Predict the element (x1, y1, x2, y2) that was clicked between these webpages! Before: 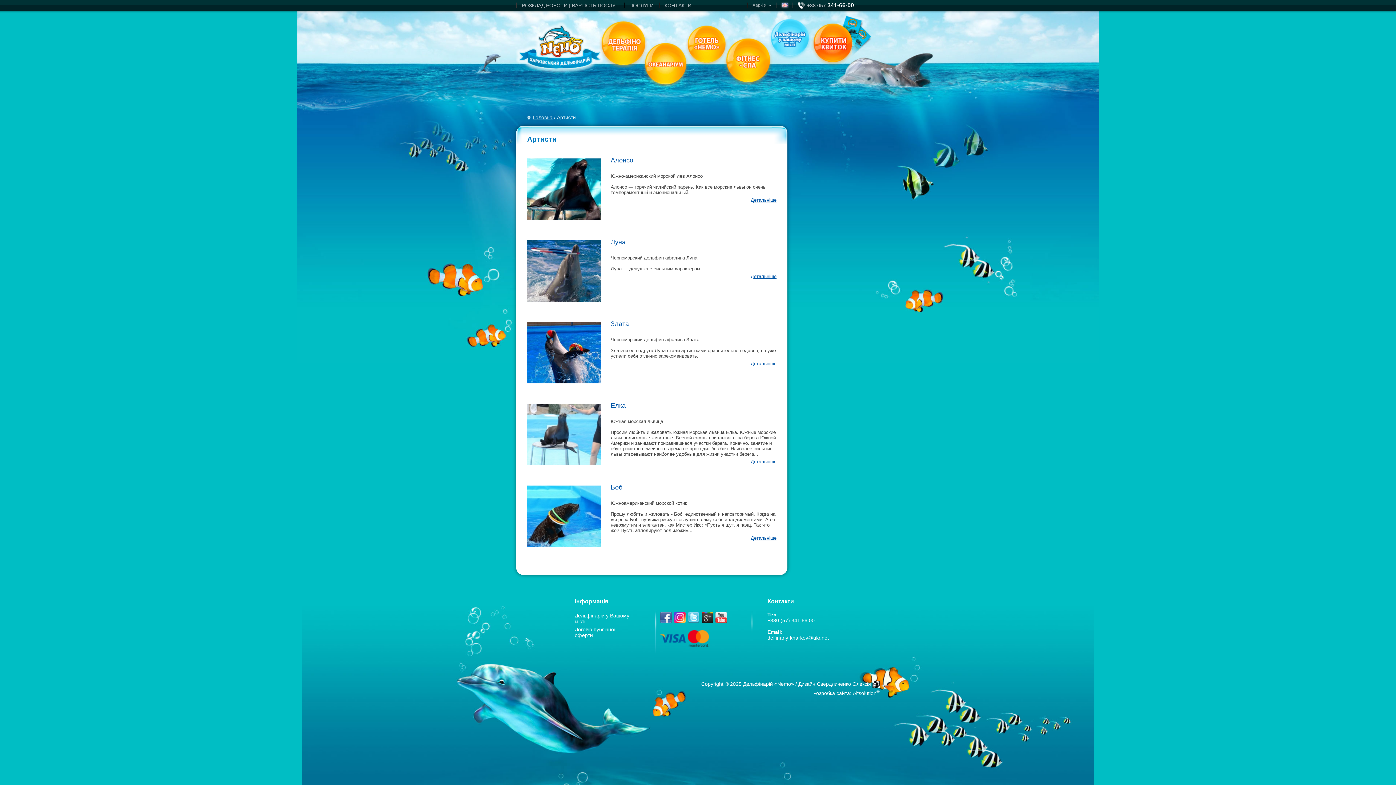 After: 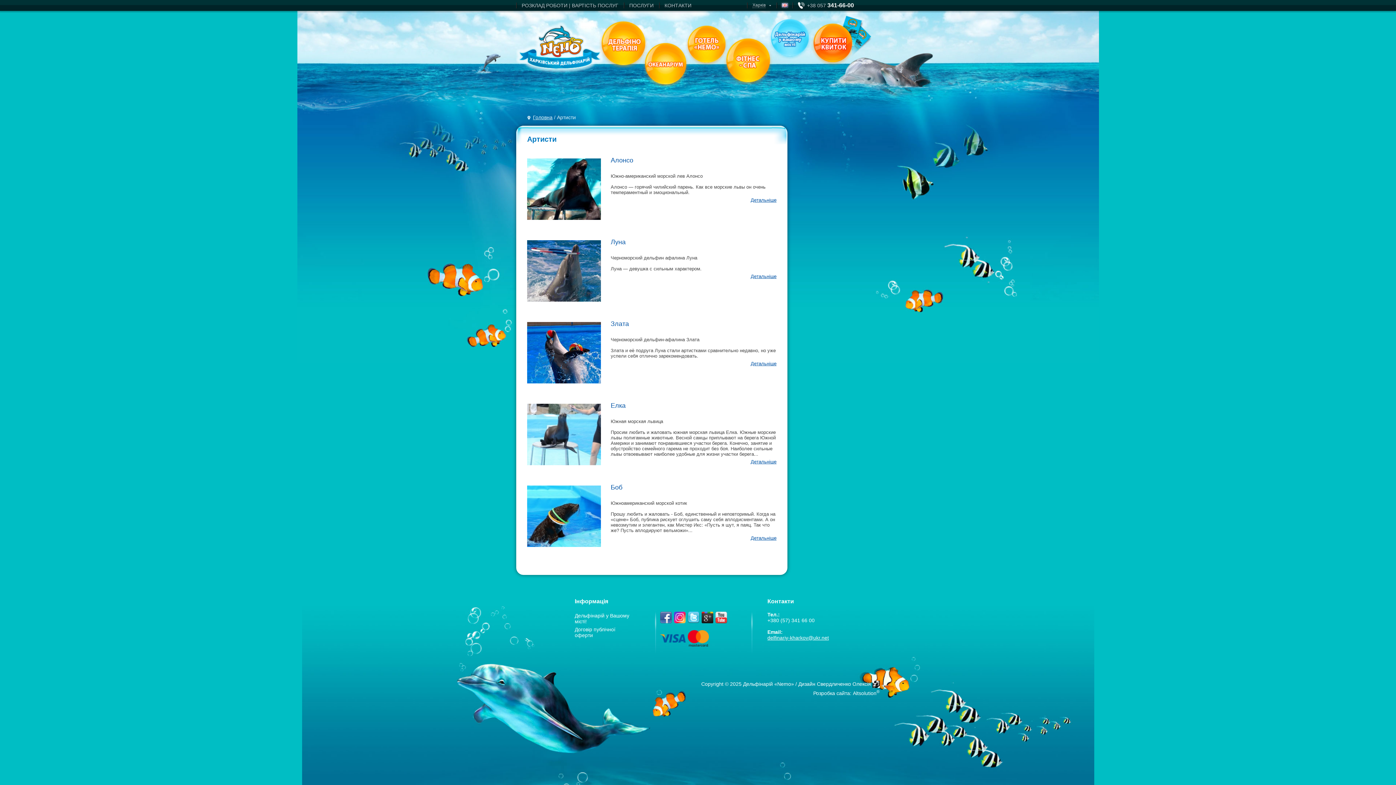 Action: bbox: (688, 618, 699, 624)